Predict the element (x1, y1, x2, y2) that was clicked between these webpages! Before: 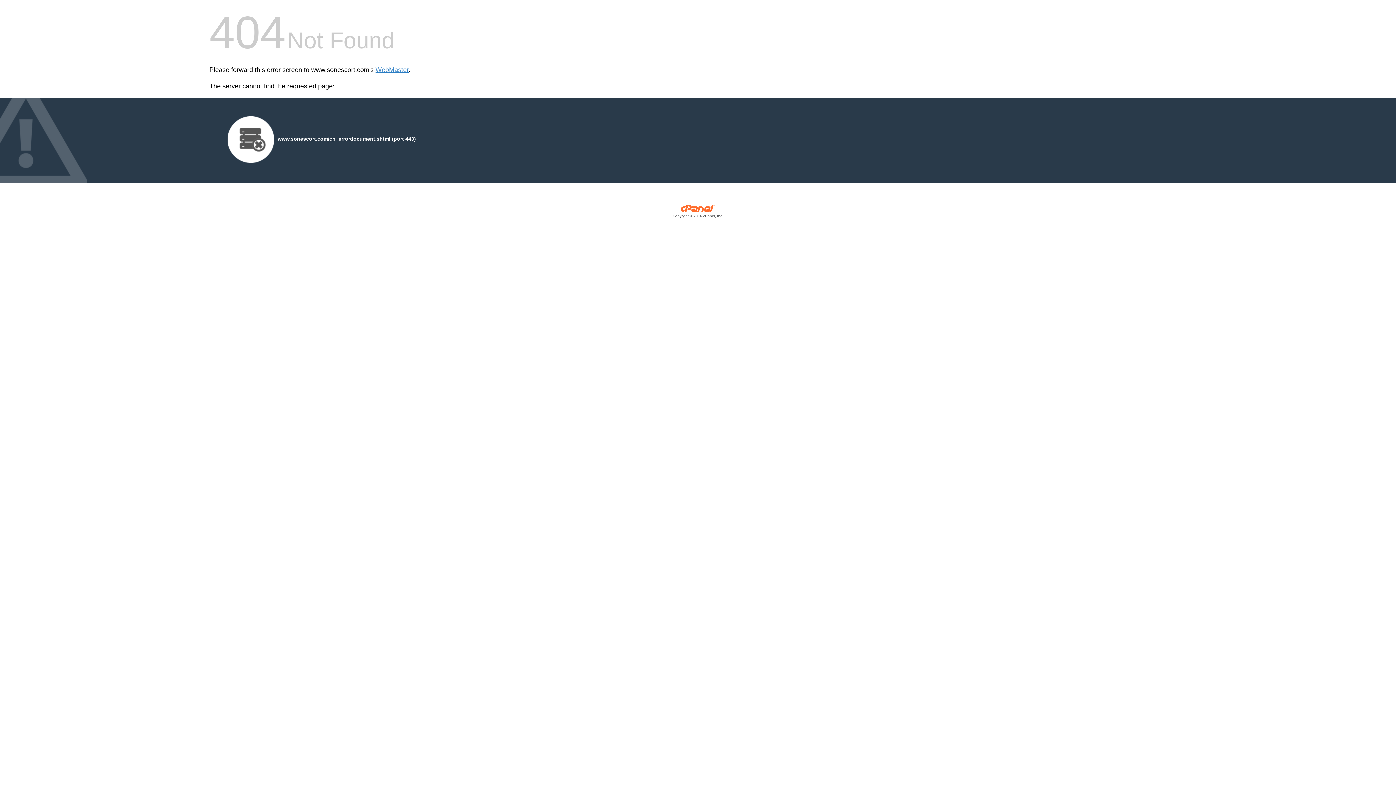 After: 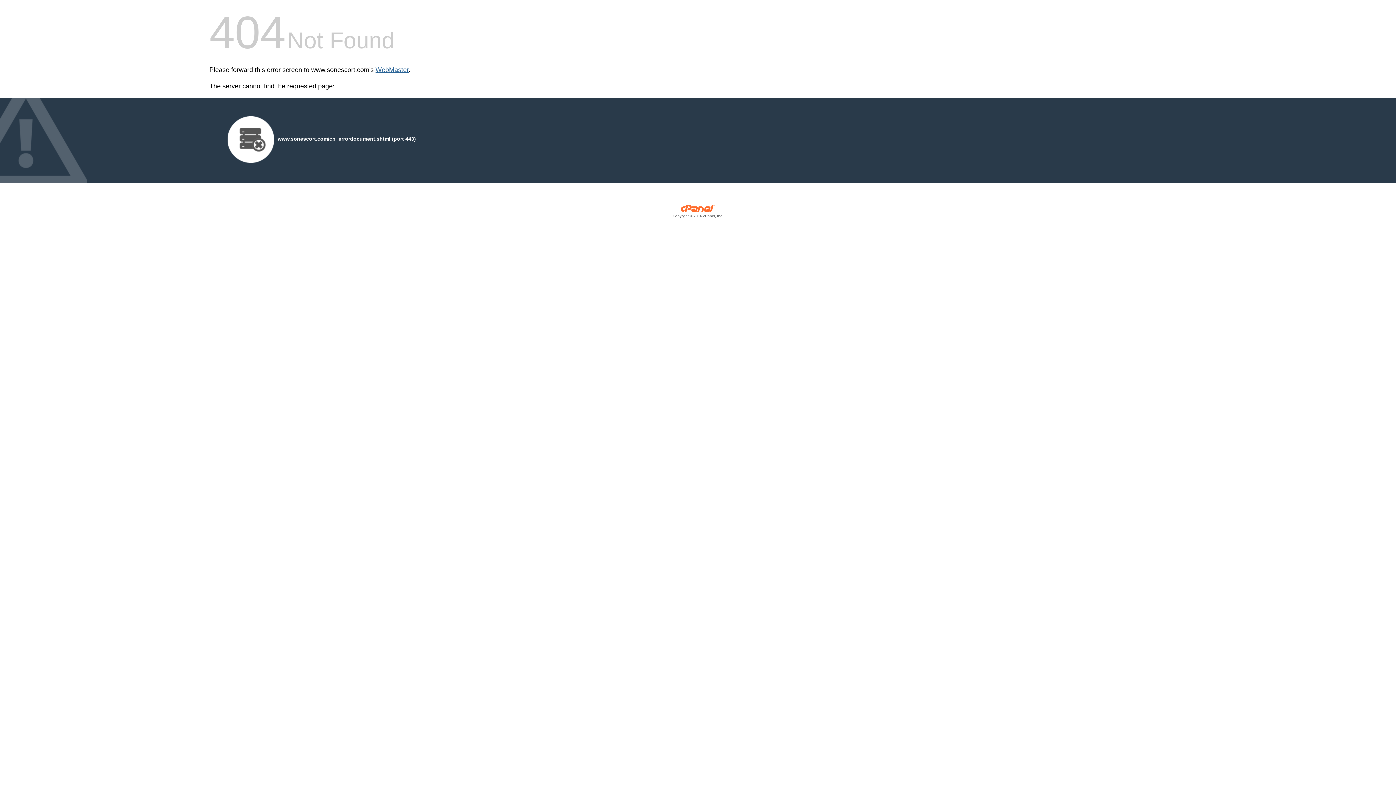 Action: label: WebMaster bbox: (375, 66, 408, 73)